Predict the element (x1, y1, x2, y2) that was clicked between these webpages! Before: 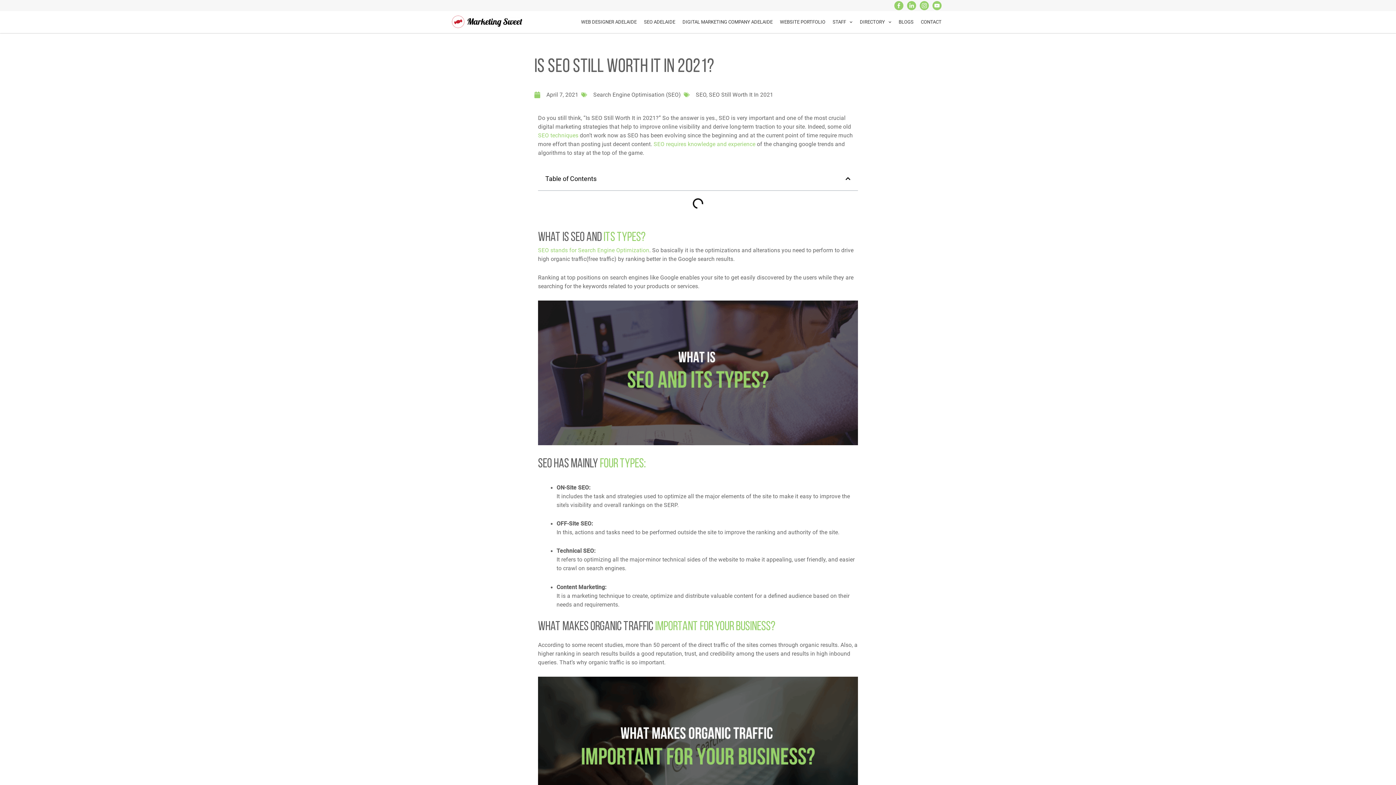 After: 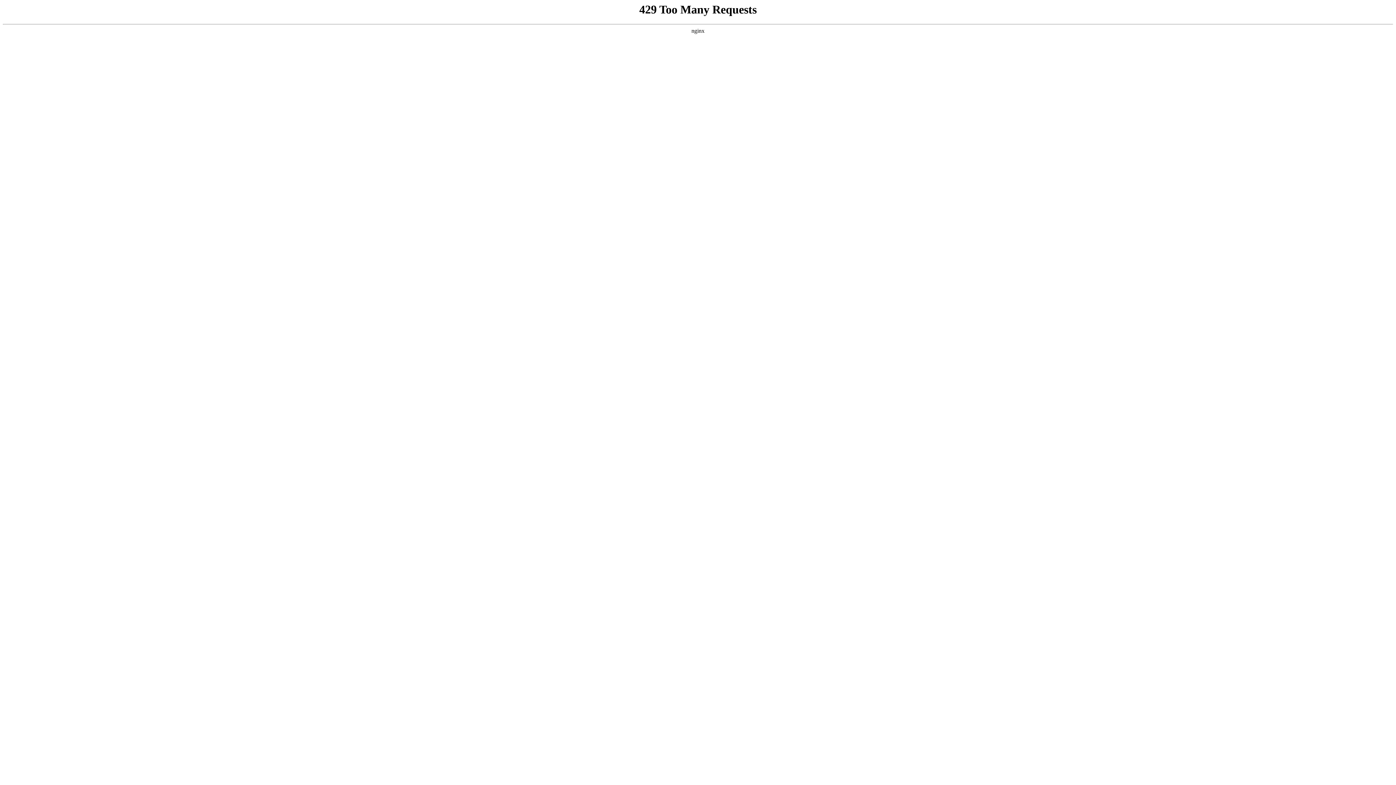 Action: bbox: (450, 15, 523, 28)